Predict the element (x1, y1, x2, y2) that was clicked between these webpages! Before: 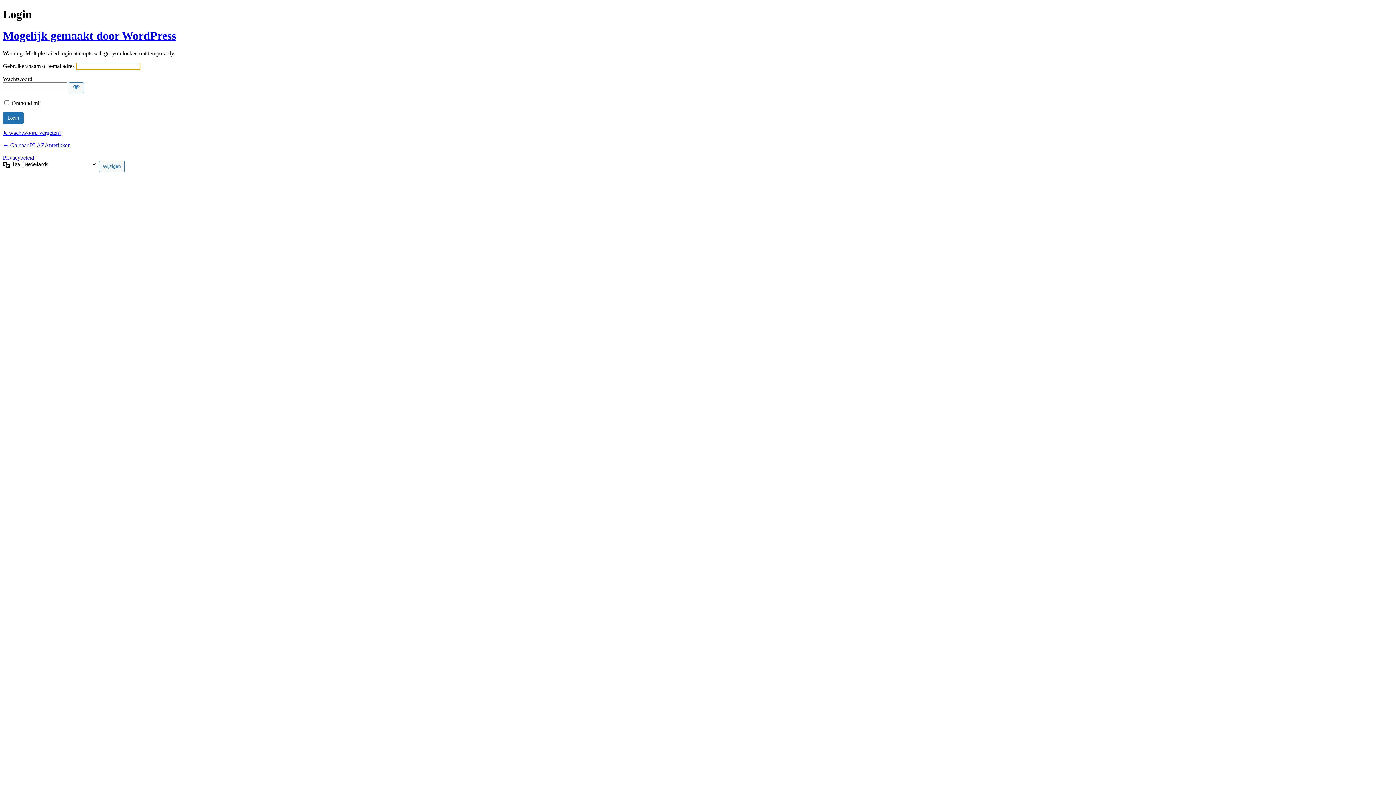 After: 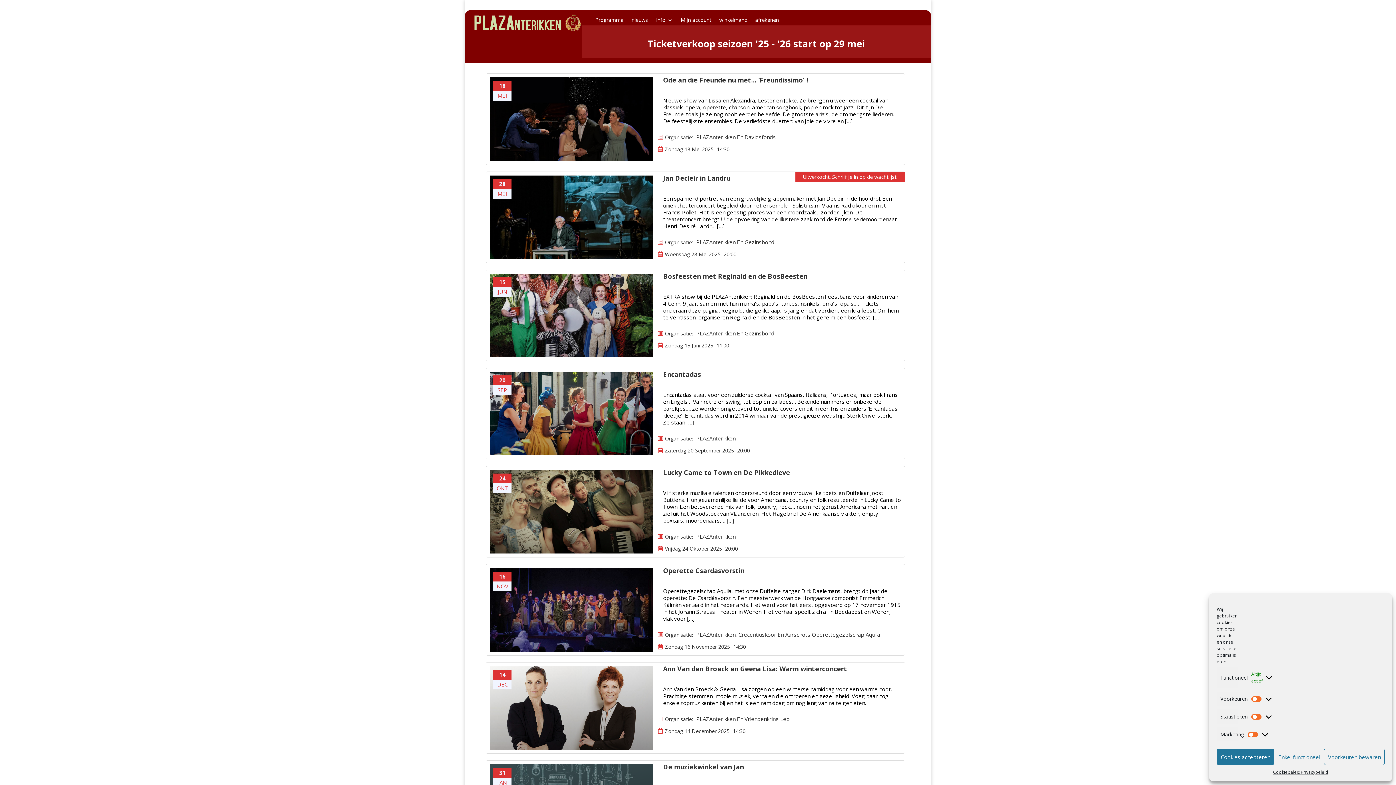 Action: label: ← Ga naar PLAZAnterikken bbox: (2, 142, 70, 148)